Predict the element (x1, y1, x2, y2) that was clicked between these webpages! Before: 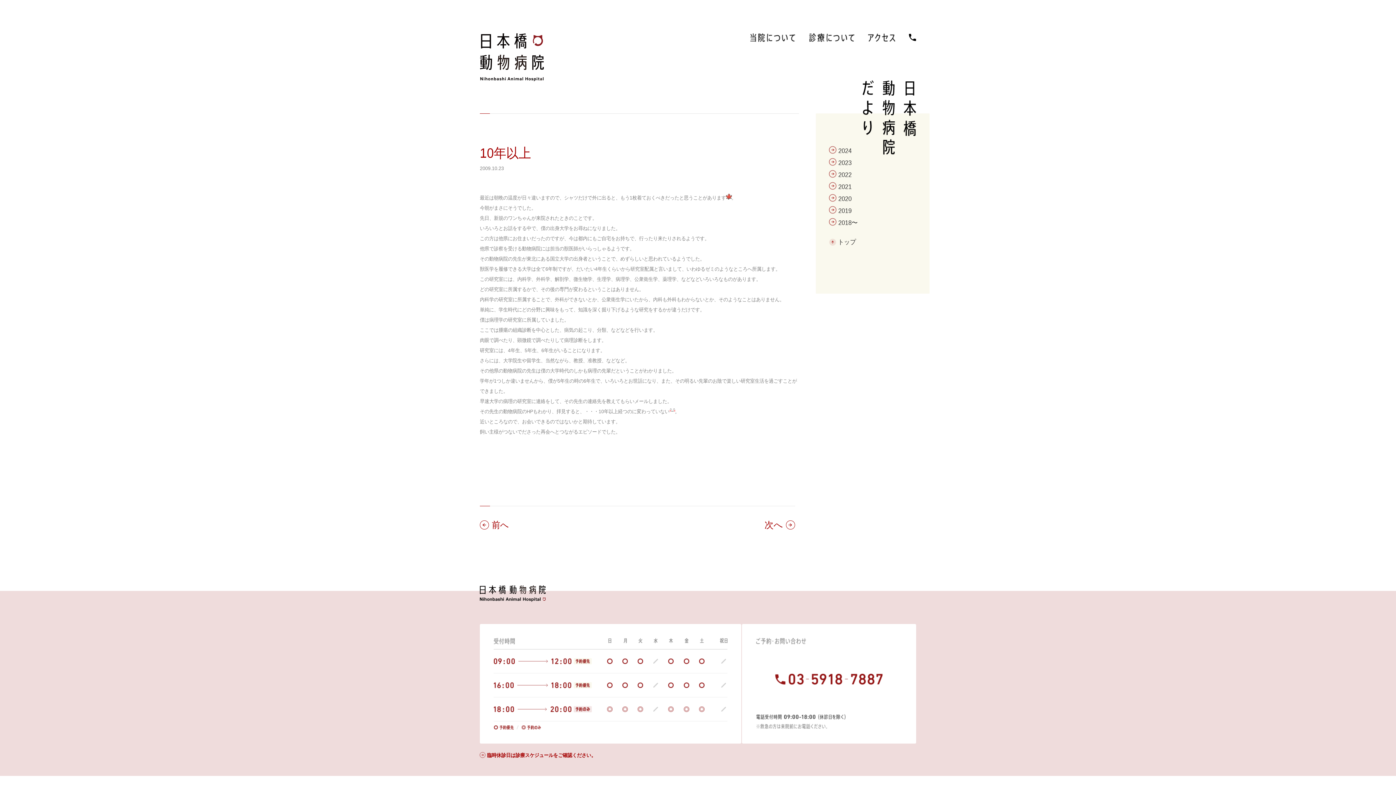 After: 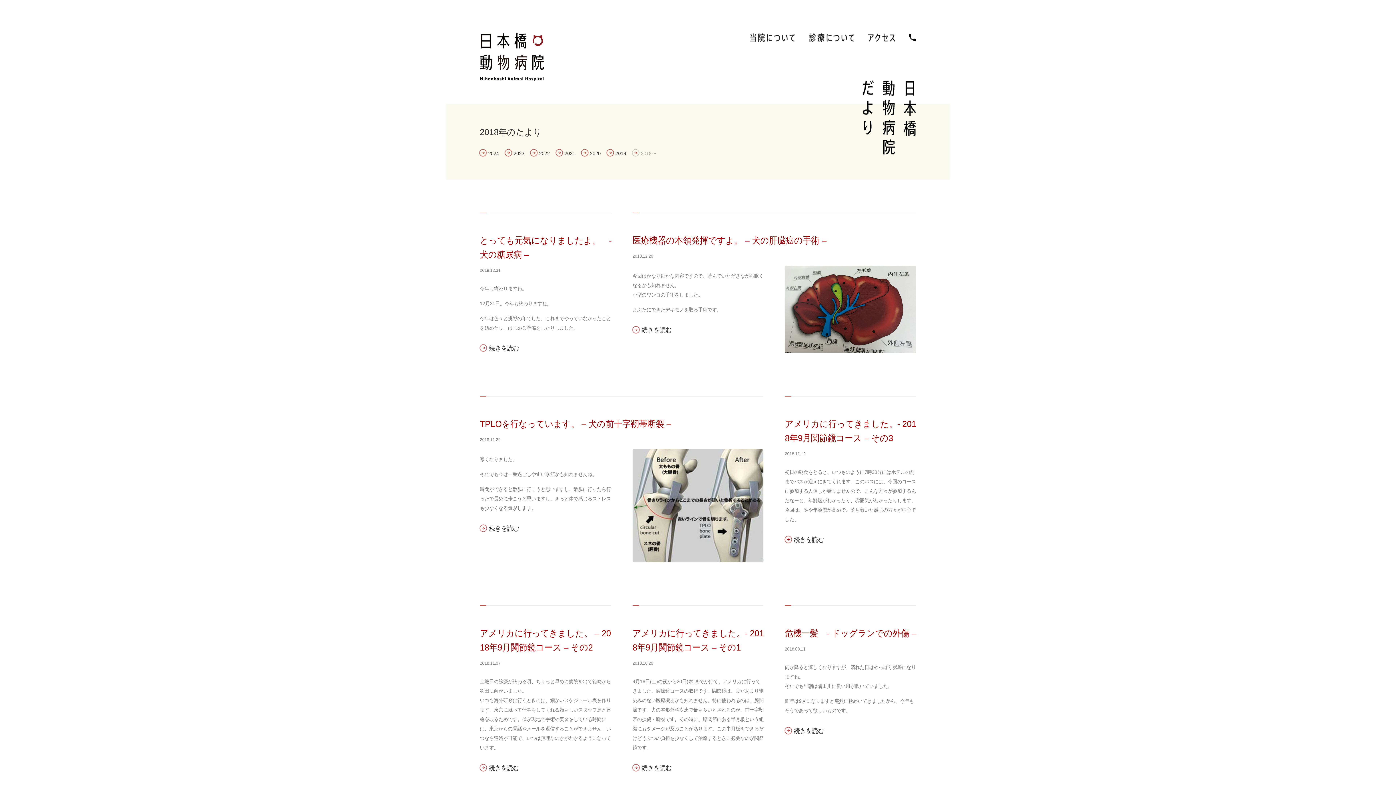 Action: bbox: (829, 218, 859, 226) label:  2018〜